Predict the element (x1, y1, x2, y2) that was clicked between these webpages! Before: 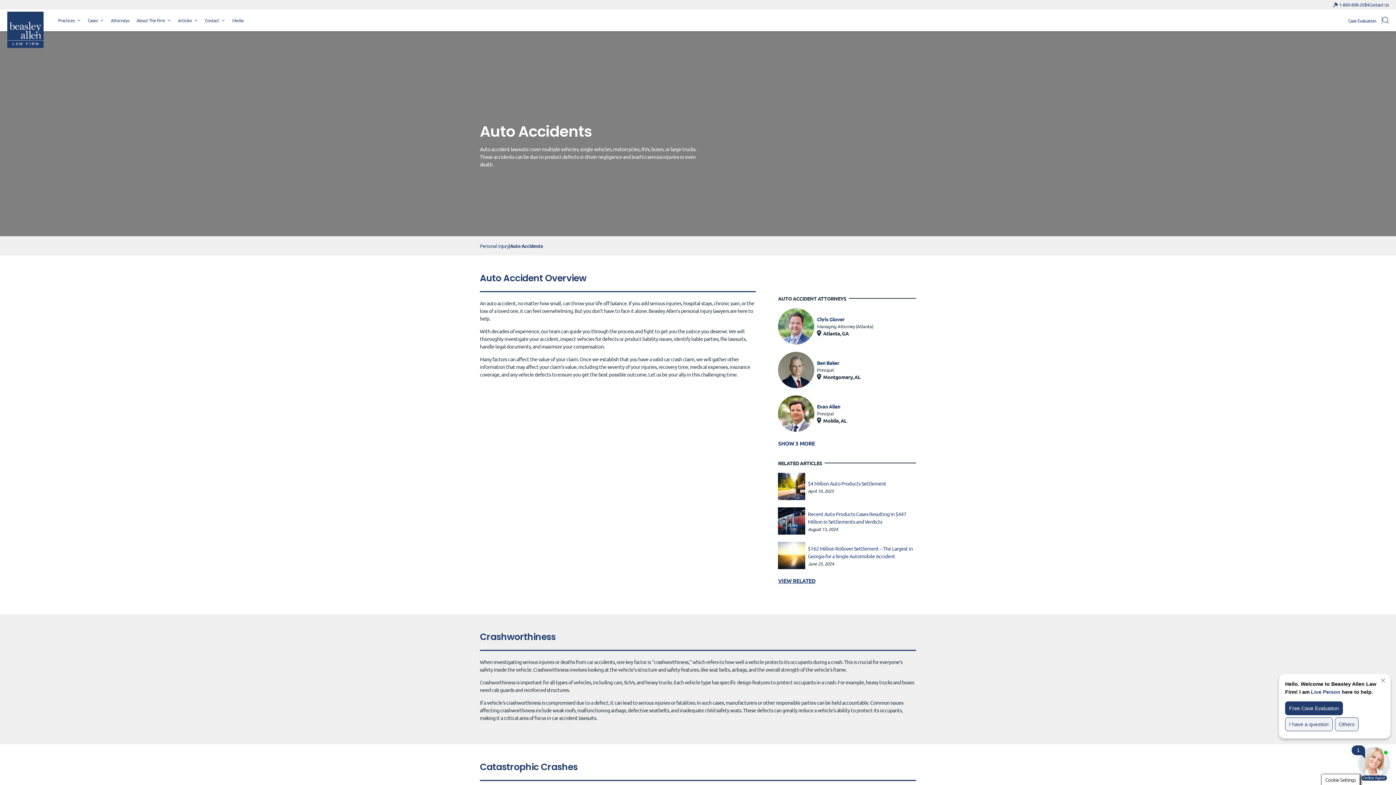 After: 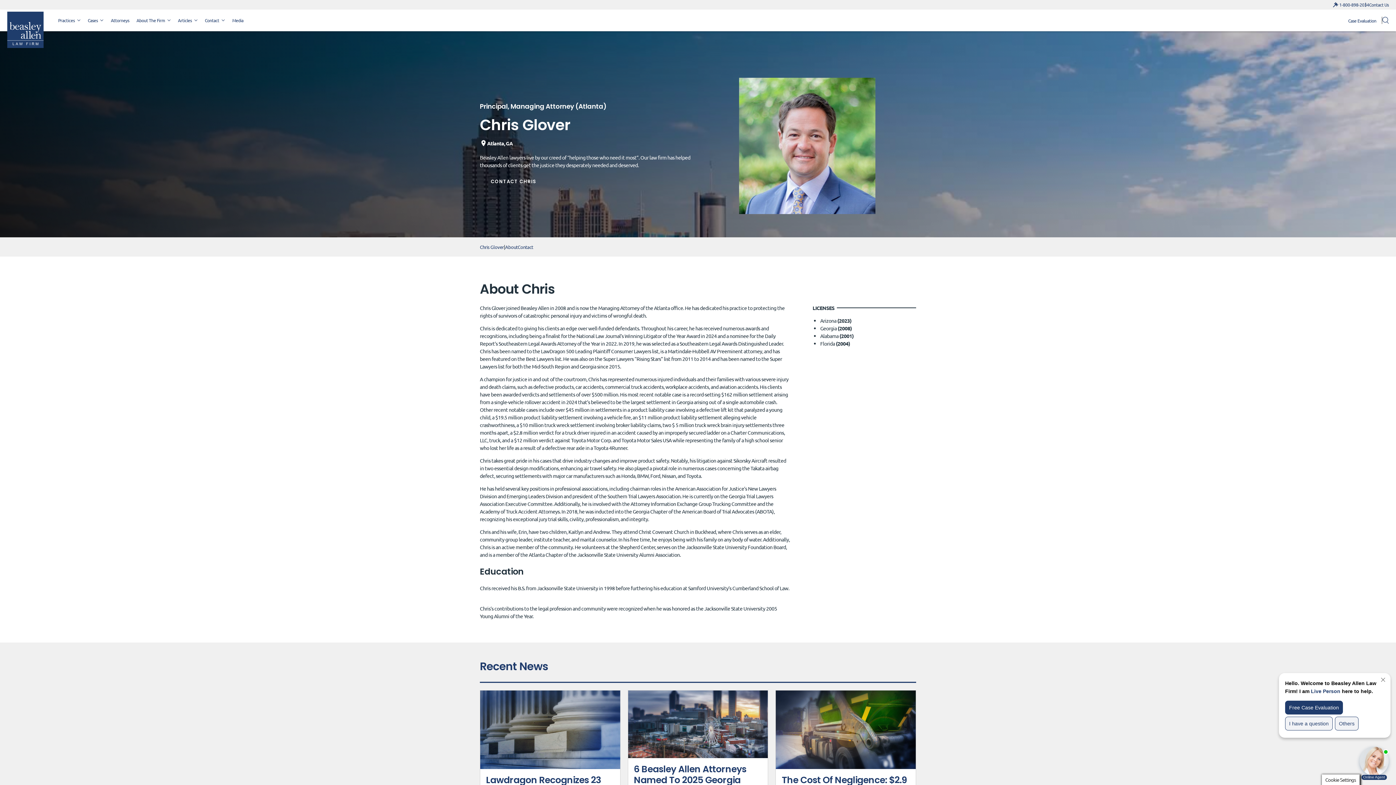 Action: label: Chris Glover bbox: (817, 315, 873, 323)